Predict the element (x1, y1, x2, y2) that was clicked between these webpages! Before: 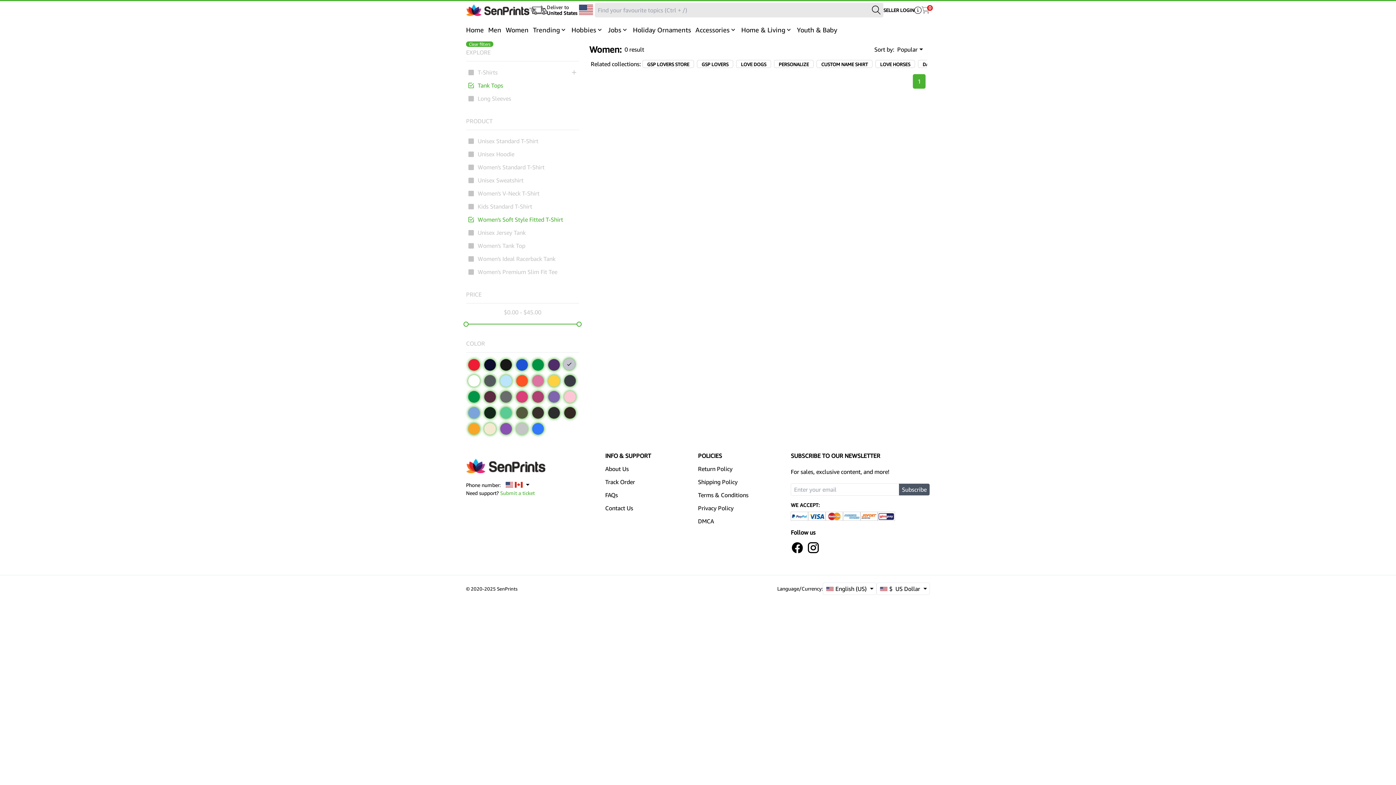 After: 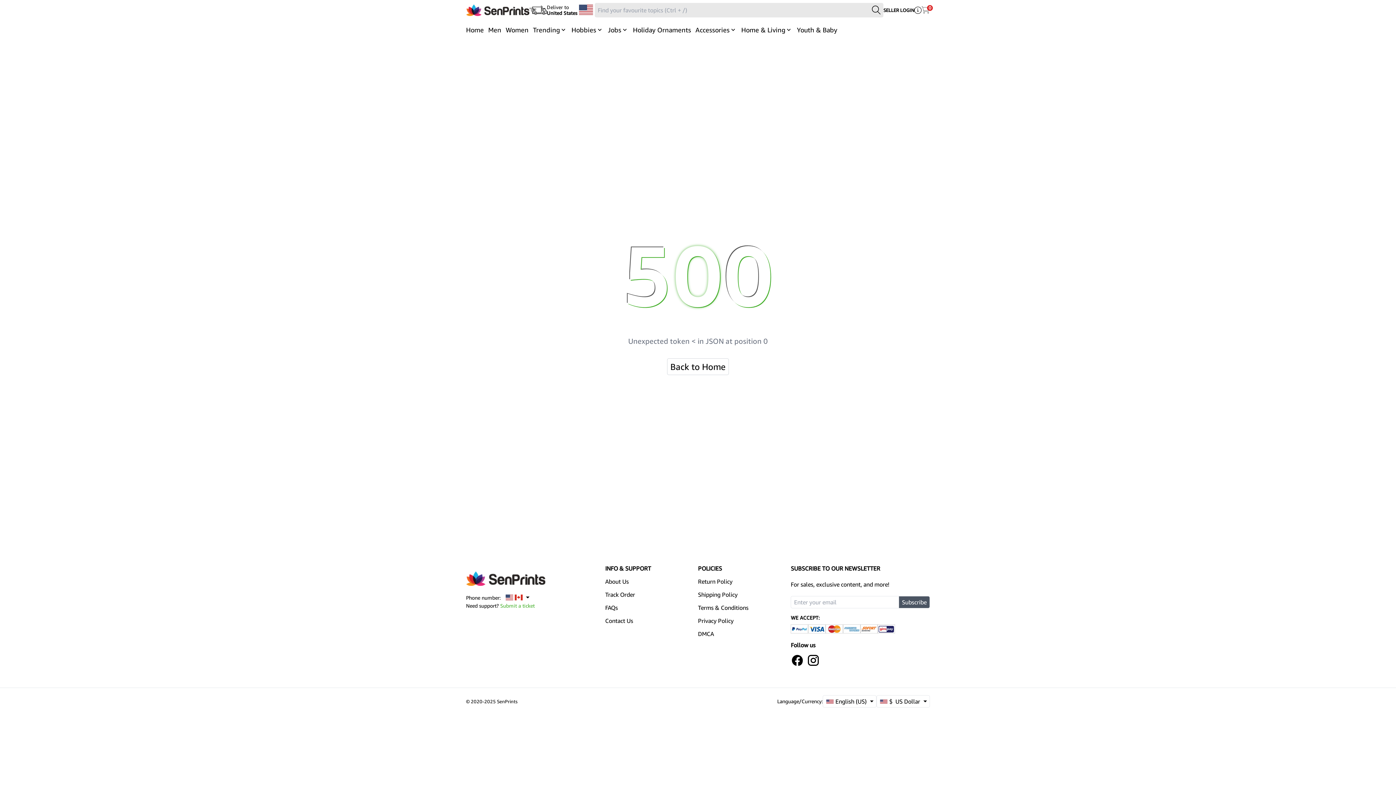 Action: bbox: (482, 370, 498, 386)